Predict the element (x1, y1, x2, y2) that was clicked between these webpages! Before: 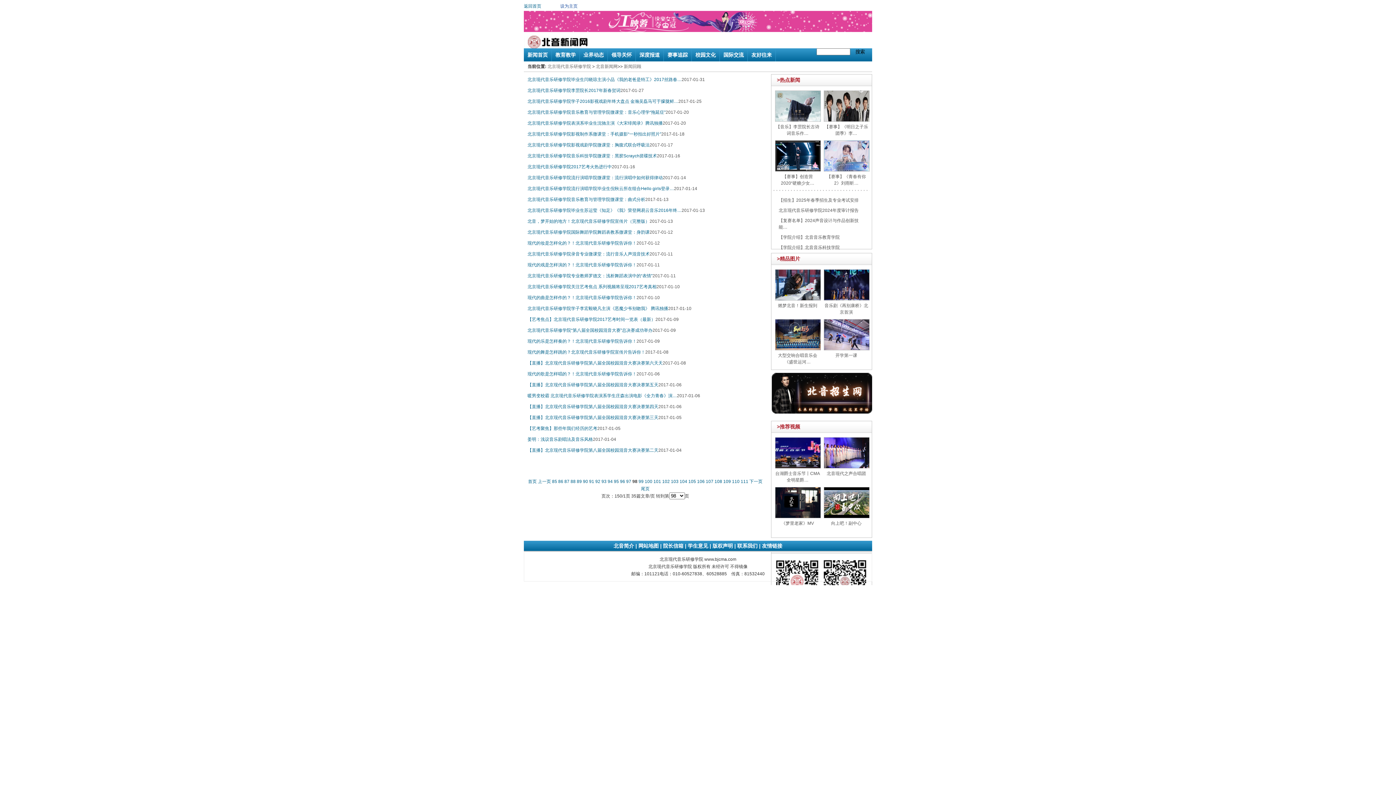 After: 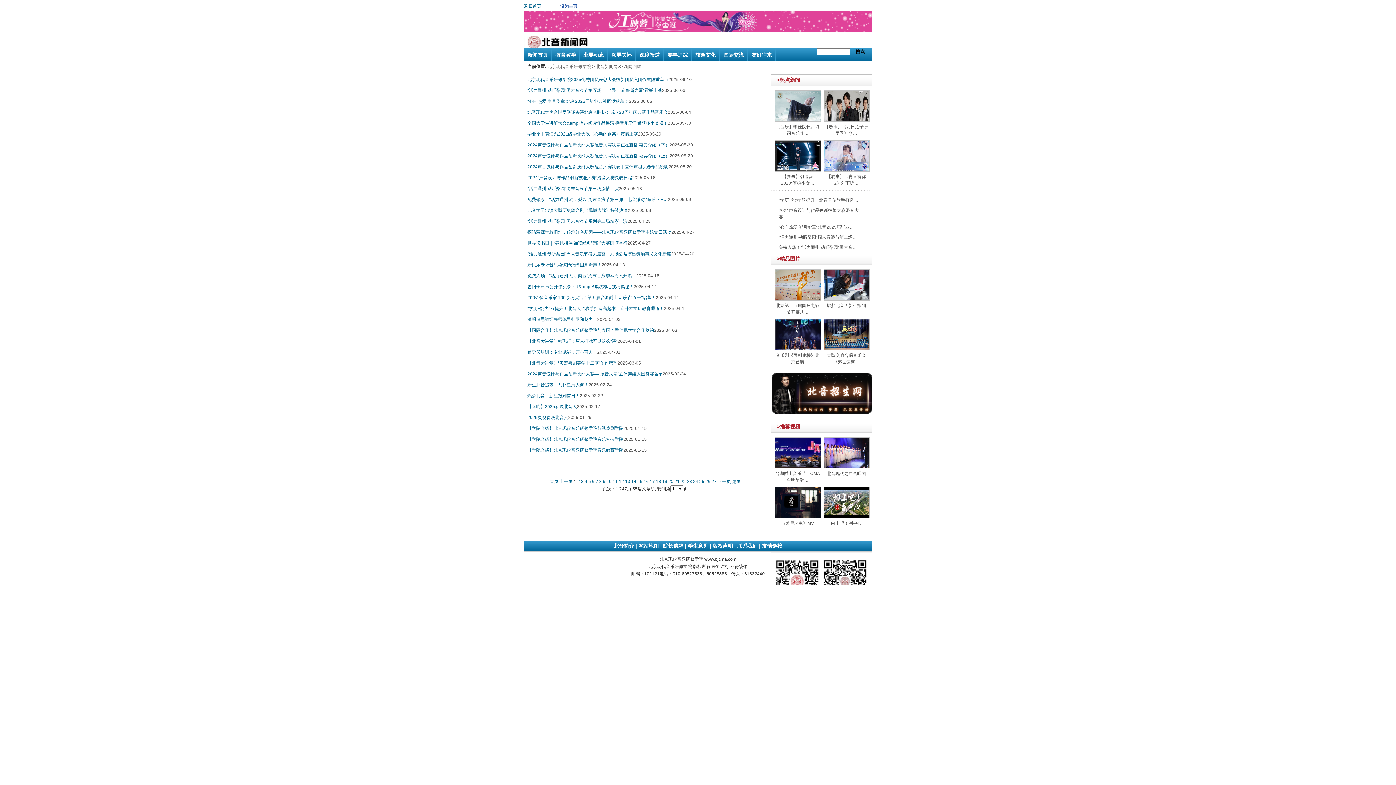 Action: bbox: (624, 64, 641, 69) label: 新闻回顾